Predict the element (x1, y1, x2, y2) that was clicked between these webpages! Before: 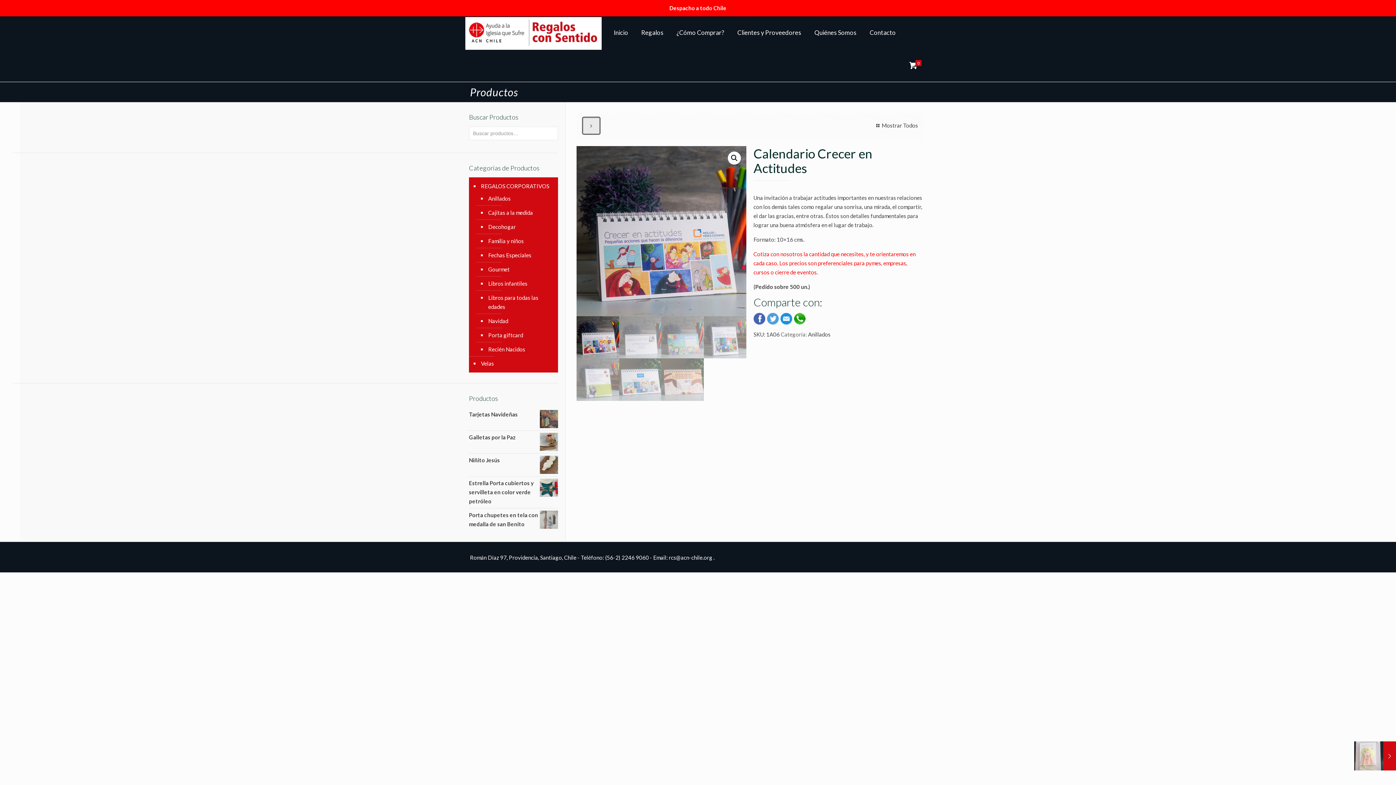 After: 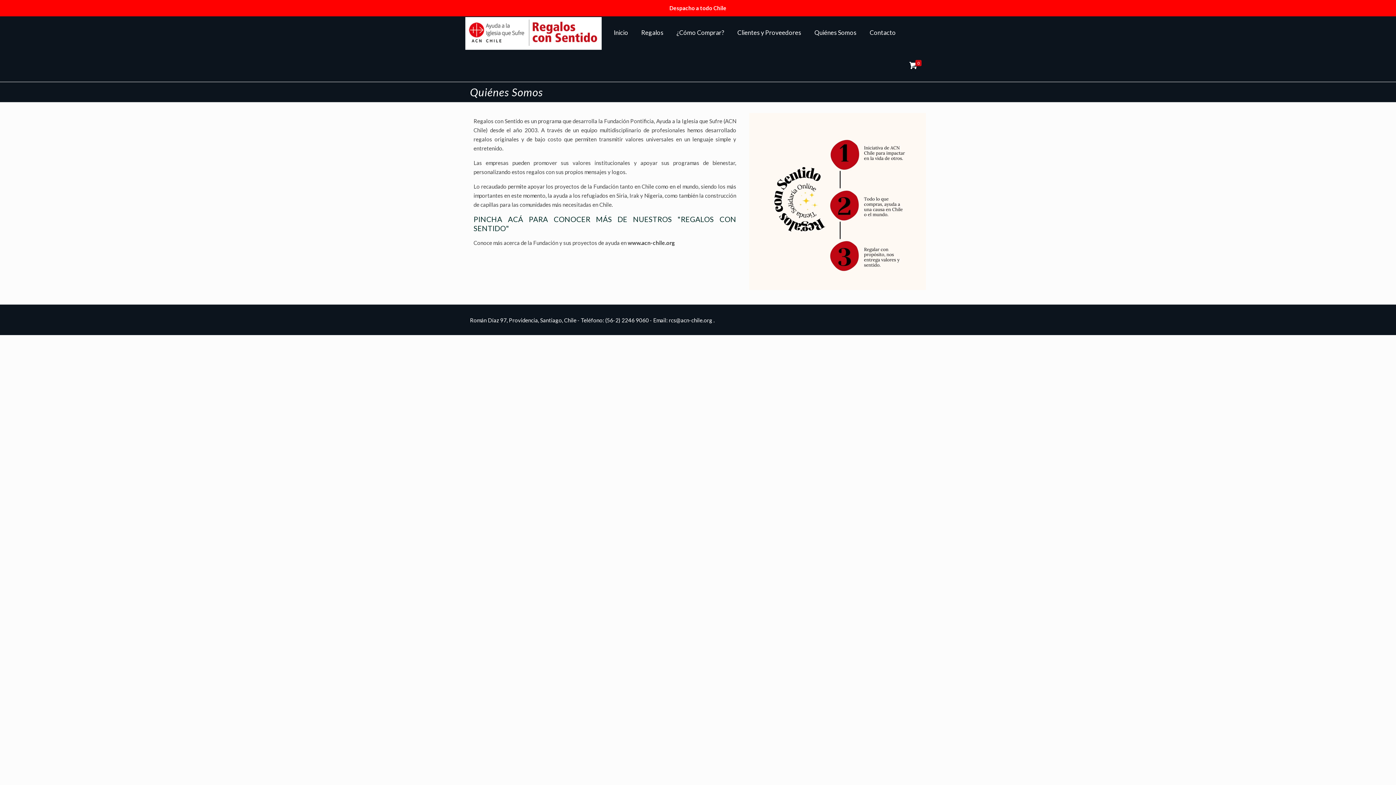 Action: bbox: (808, 16, 863, 49) label: Quiénes Somos